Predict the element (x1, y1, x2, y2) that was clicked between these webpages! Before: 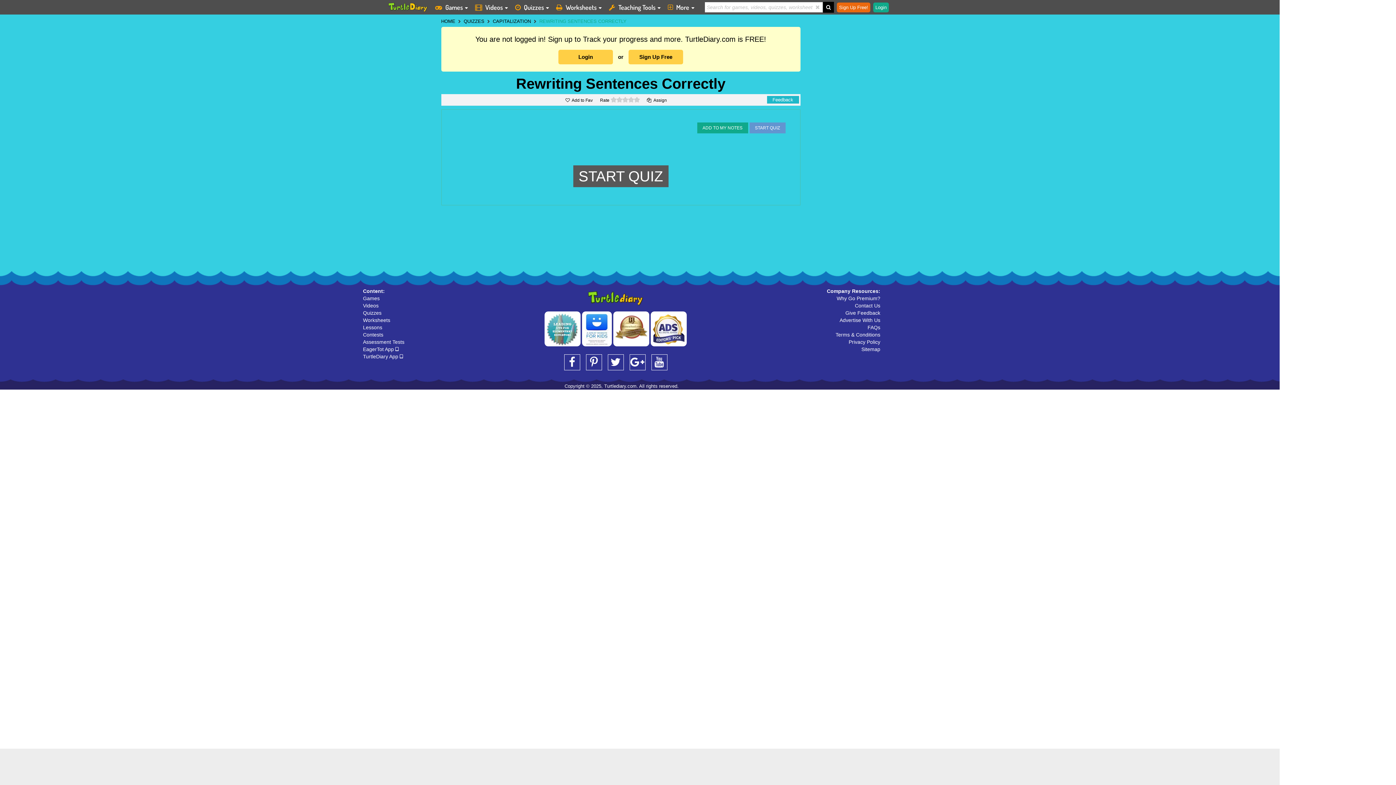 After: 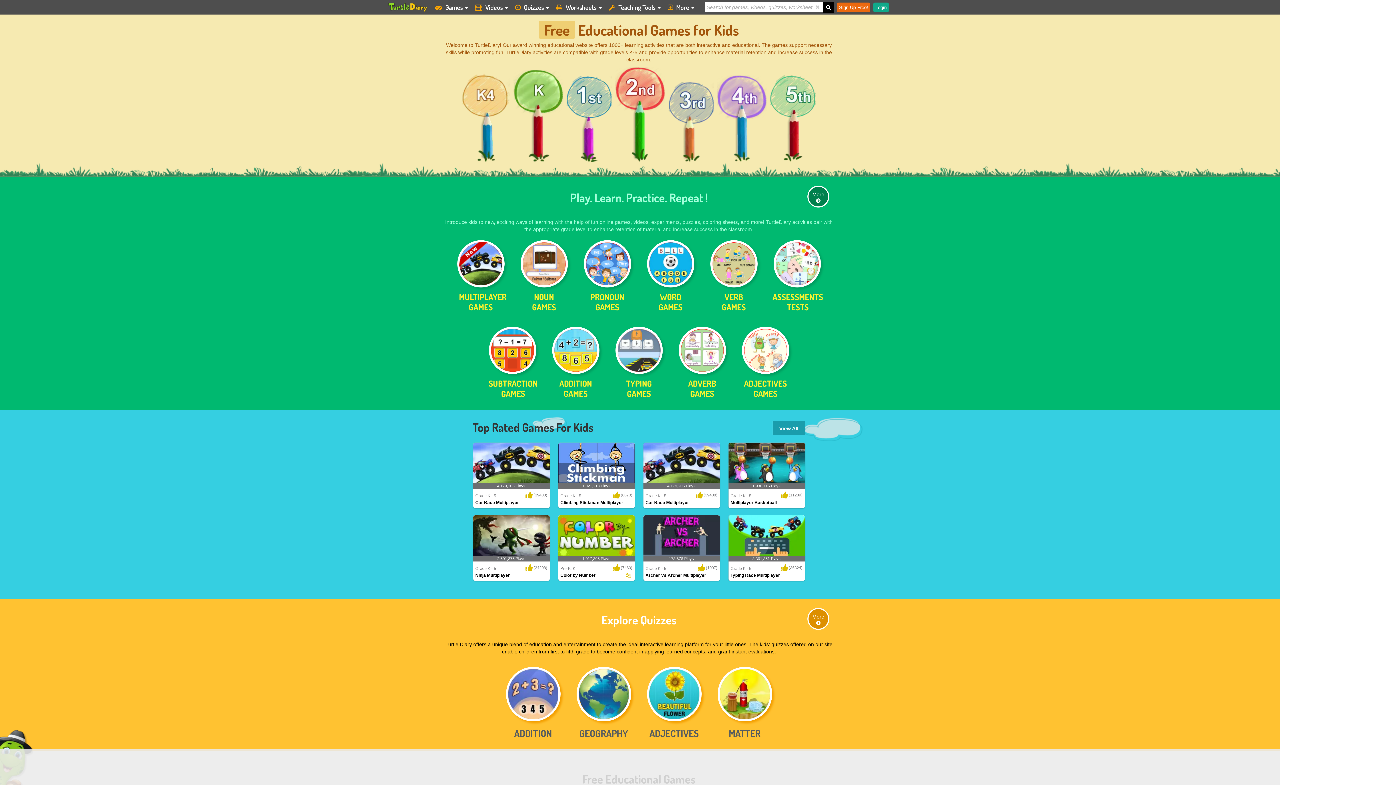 Action: bbox: (441, 18, 455, 24) label: HOME